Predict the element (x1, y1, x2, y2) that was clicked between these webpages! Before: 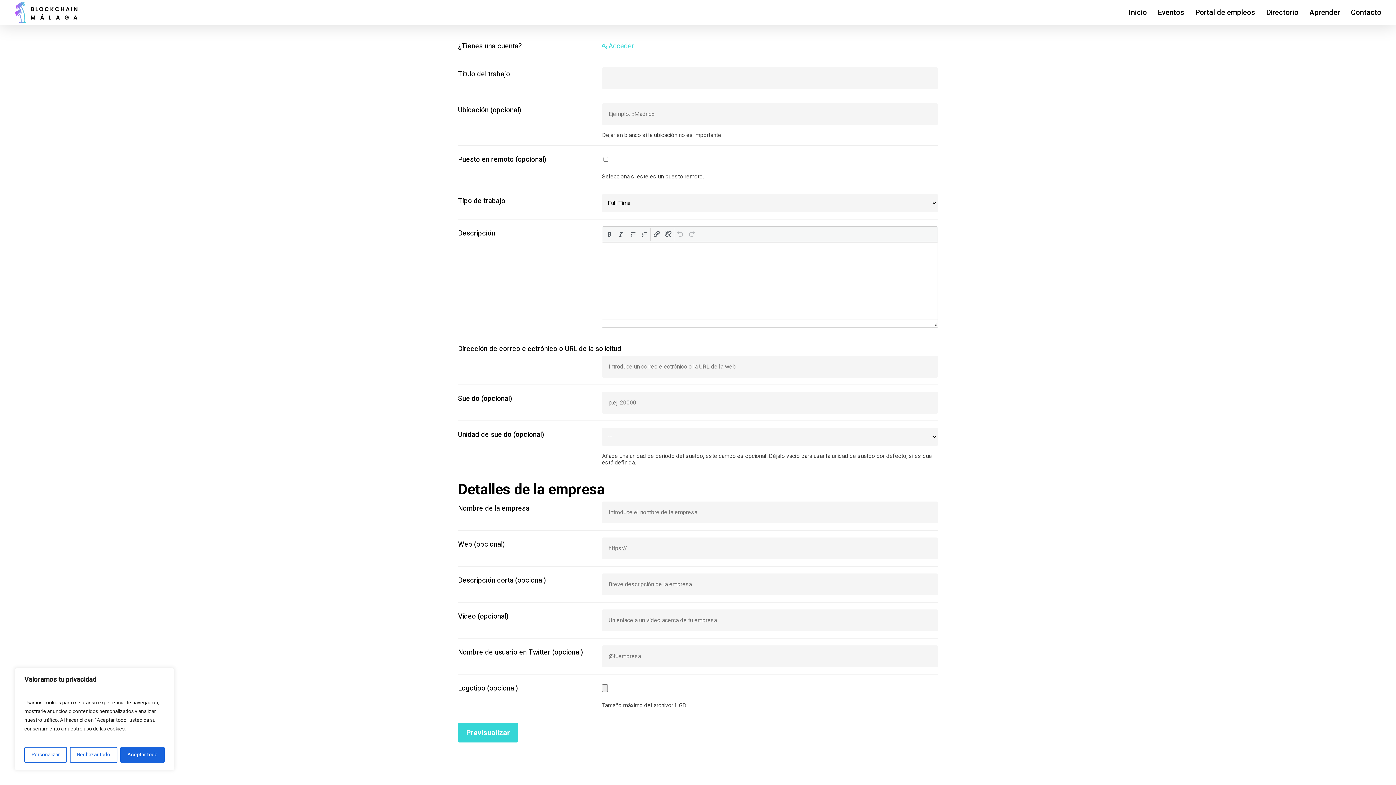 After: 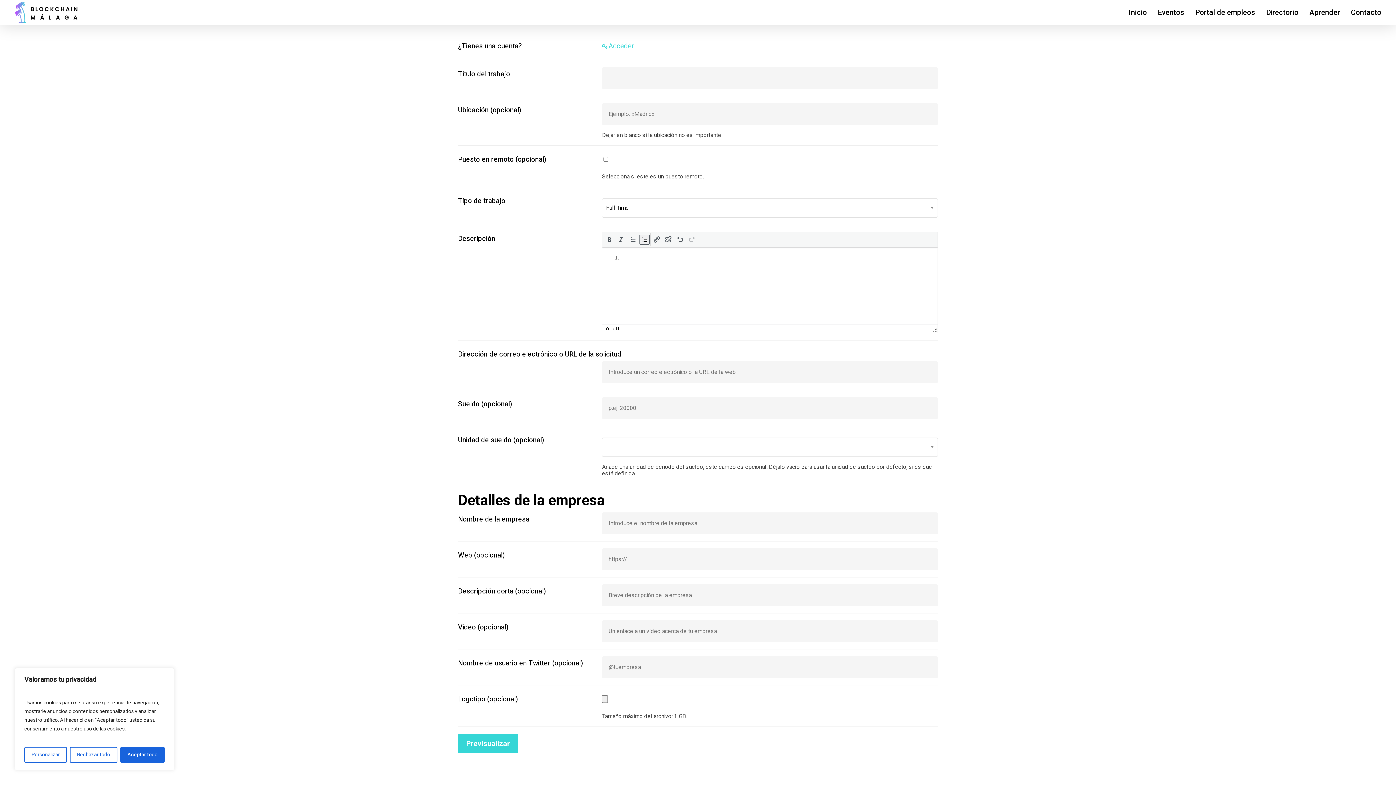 Action: bbox: (640, 229, 649, 238)